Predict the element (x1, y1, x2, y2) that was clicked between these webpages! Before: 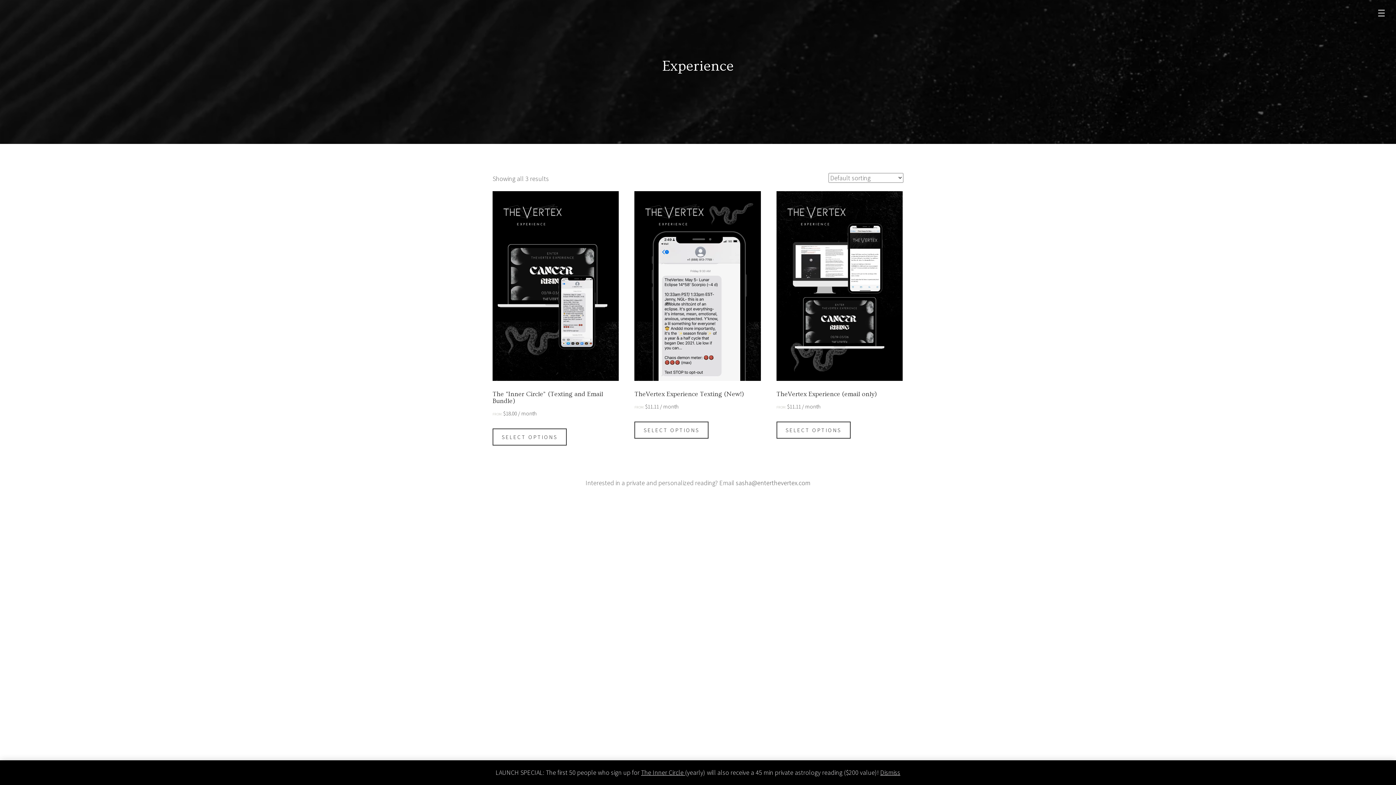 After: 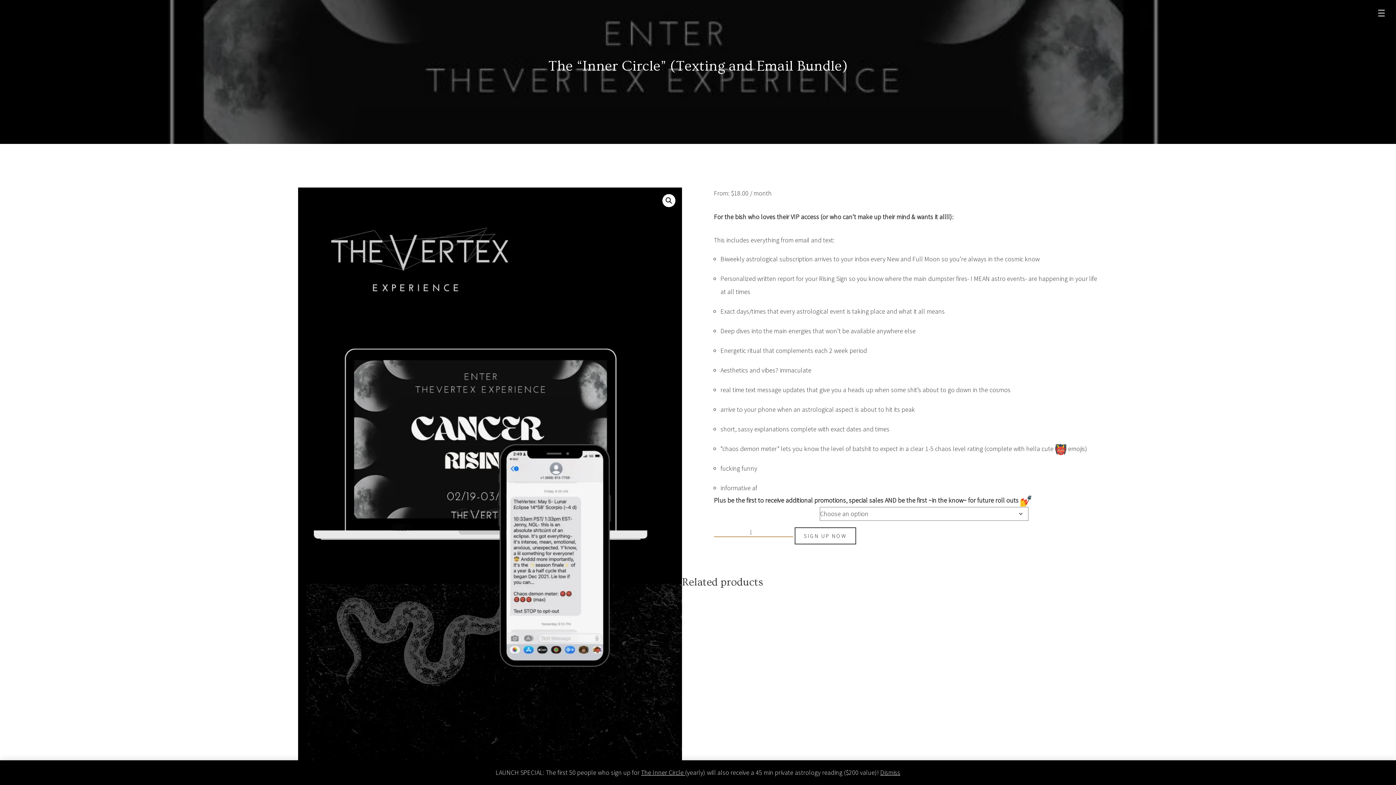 Action: label: Select options for “The "Inner Circle" (Texting and Email Bundle)” bbox: (492, 428, 566, 445)